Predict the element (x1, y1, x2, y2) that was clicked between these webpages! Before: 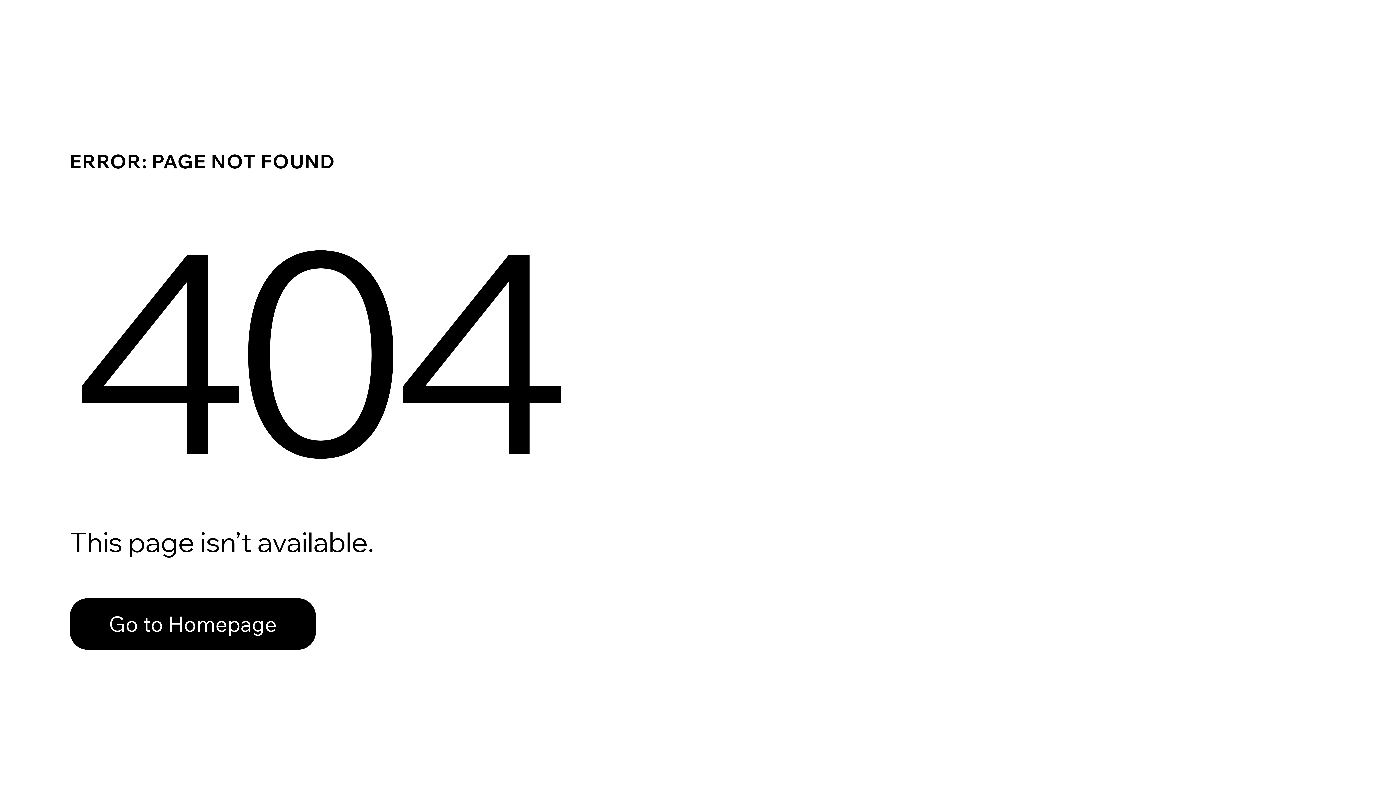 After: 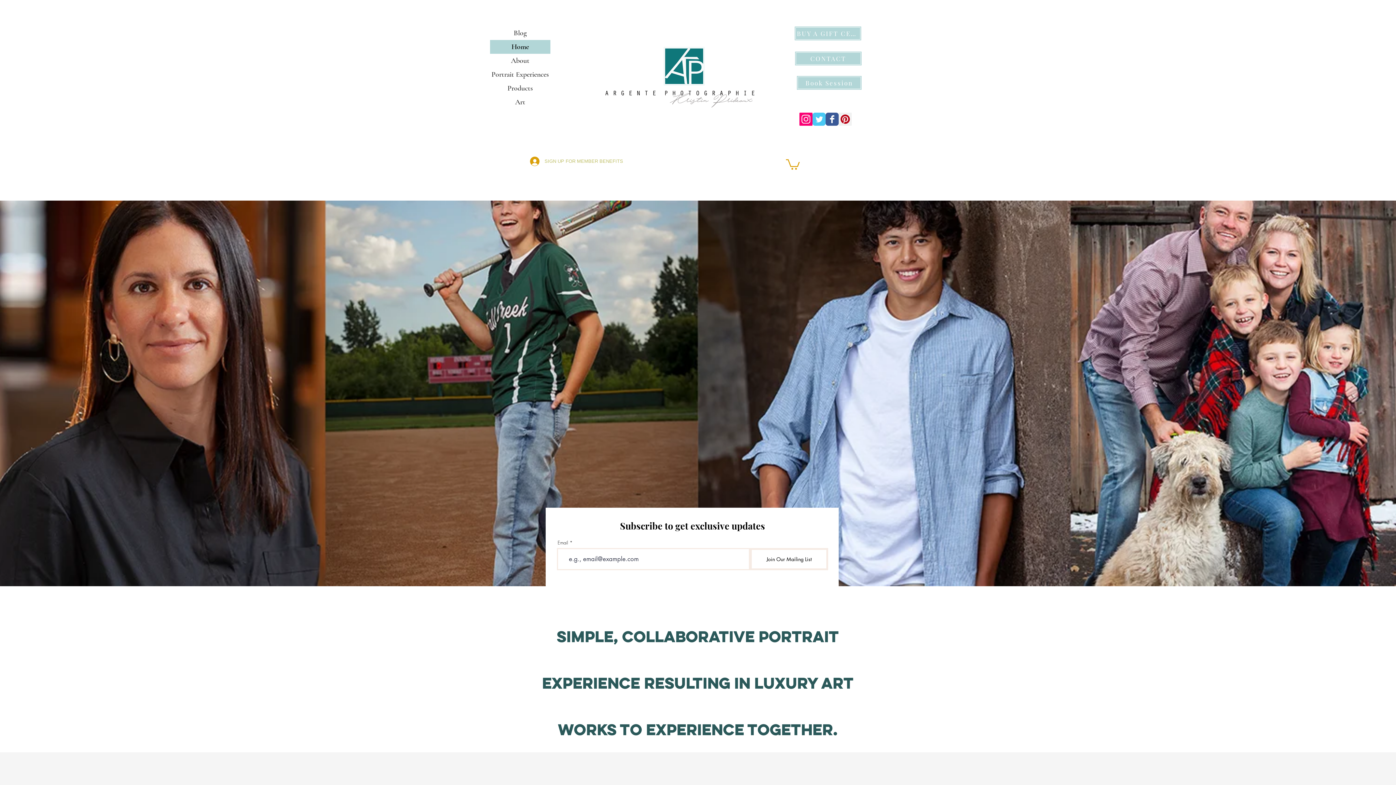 Action: label: Go to Homepage bbox: (69, 598, 316, 650)